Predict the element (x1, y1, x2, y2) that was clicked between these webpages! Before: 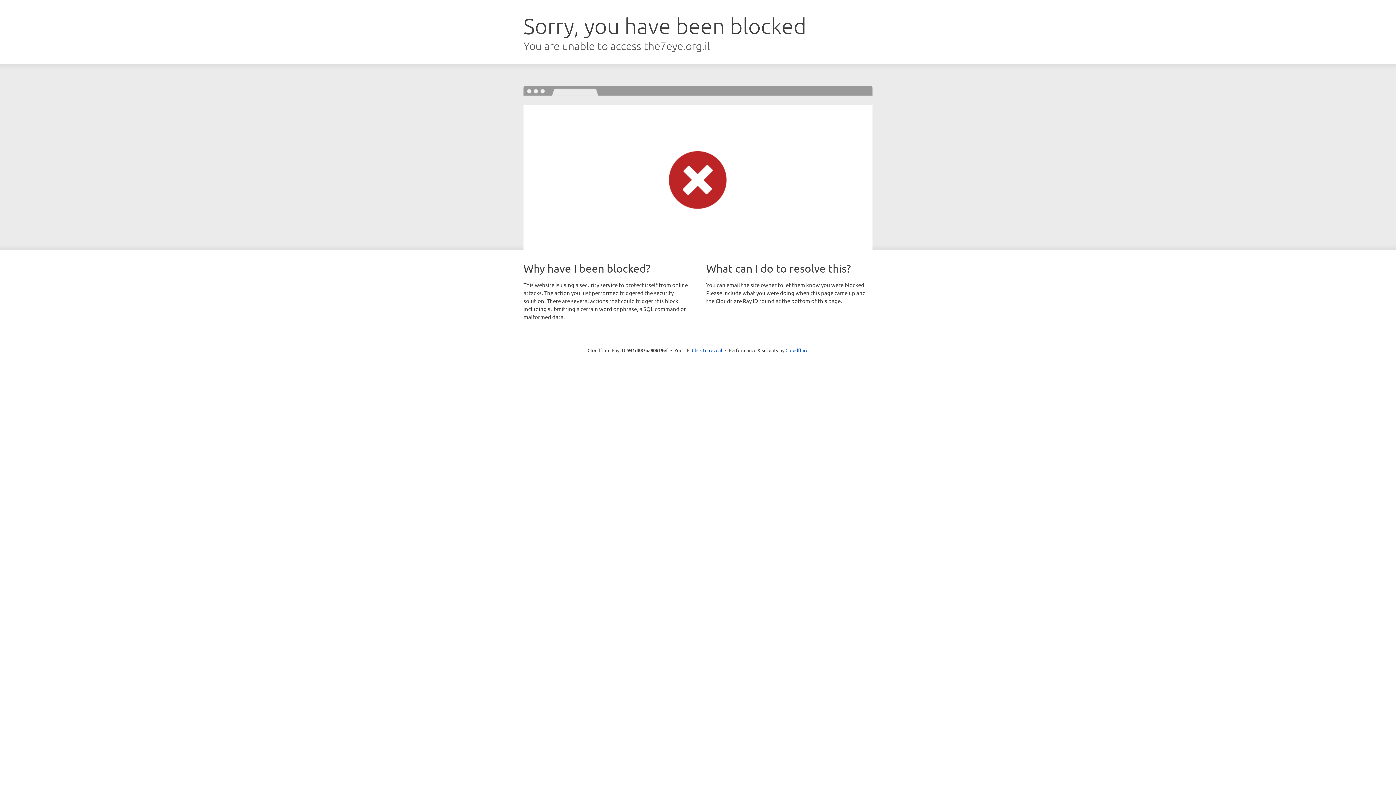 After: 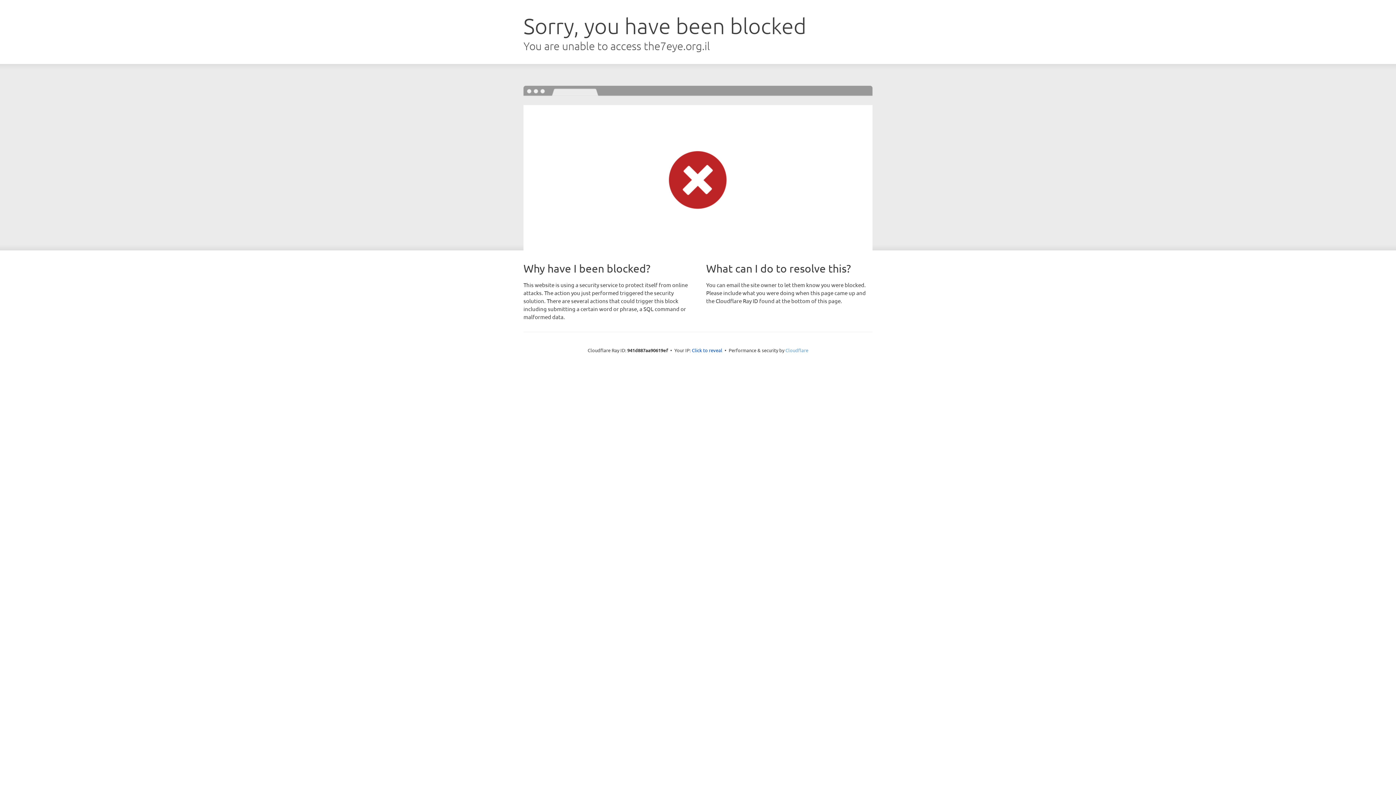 Action: label: Cloudflare bbox: (785, 347, 808, 353)